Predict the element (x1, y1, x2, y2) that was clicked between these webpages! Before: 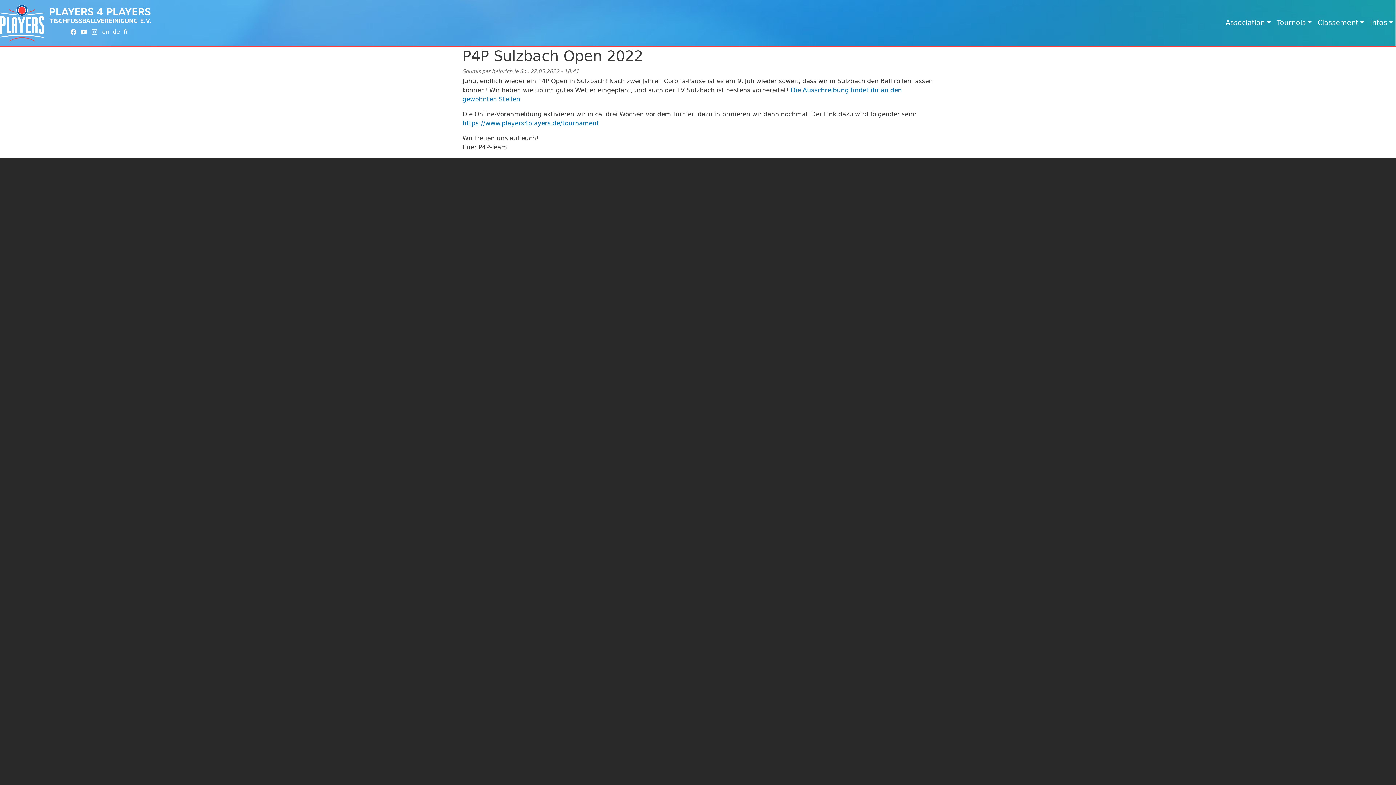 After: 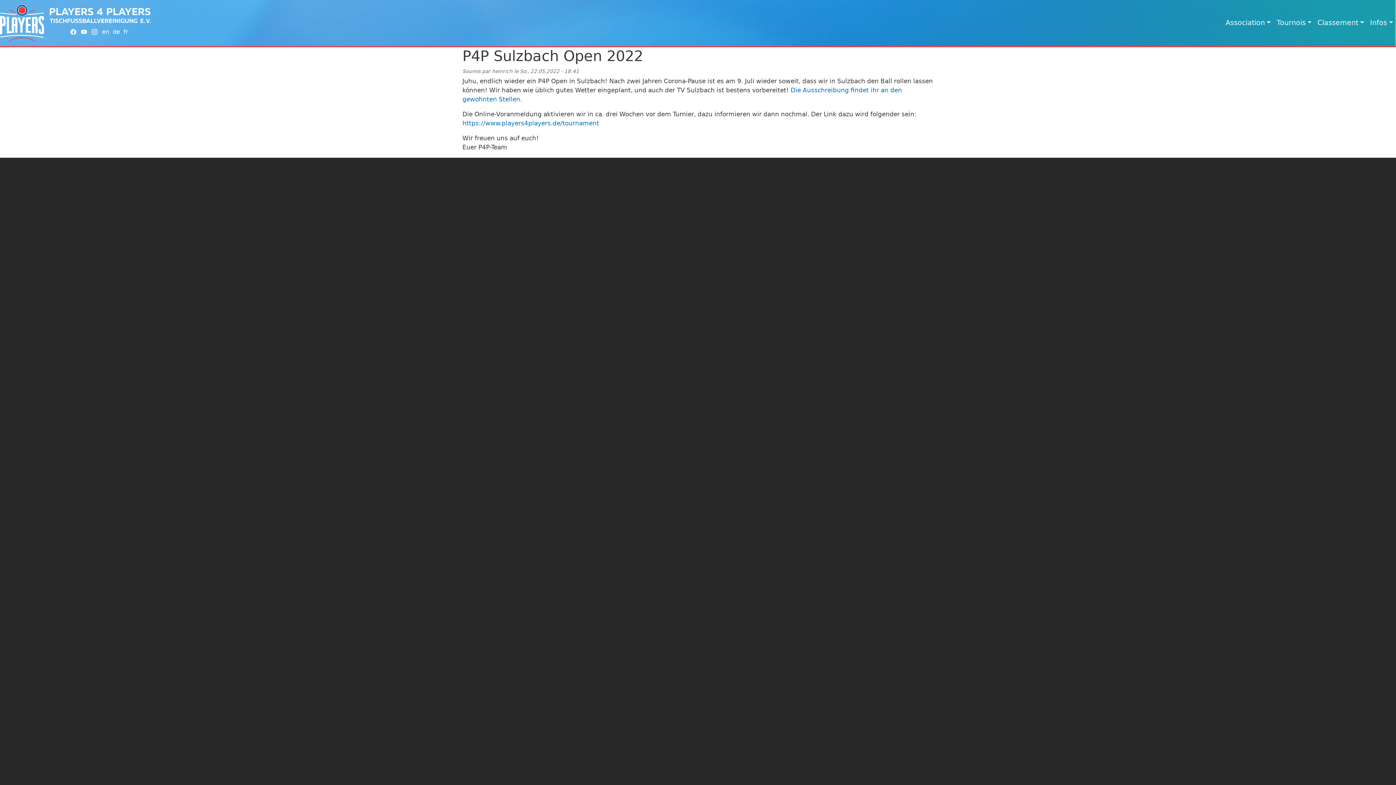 Action: label:   bbox: (81, 28, 91, 35)